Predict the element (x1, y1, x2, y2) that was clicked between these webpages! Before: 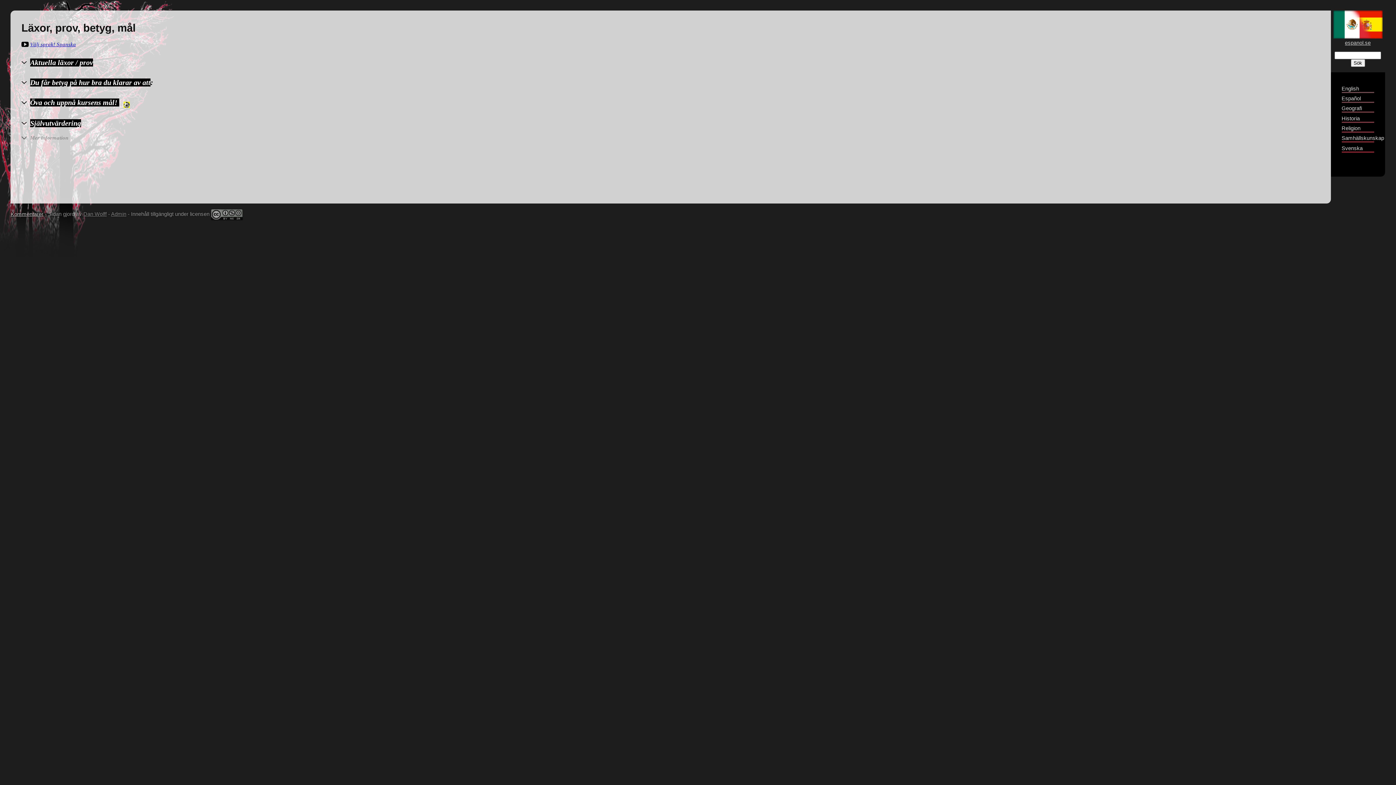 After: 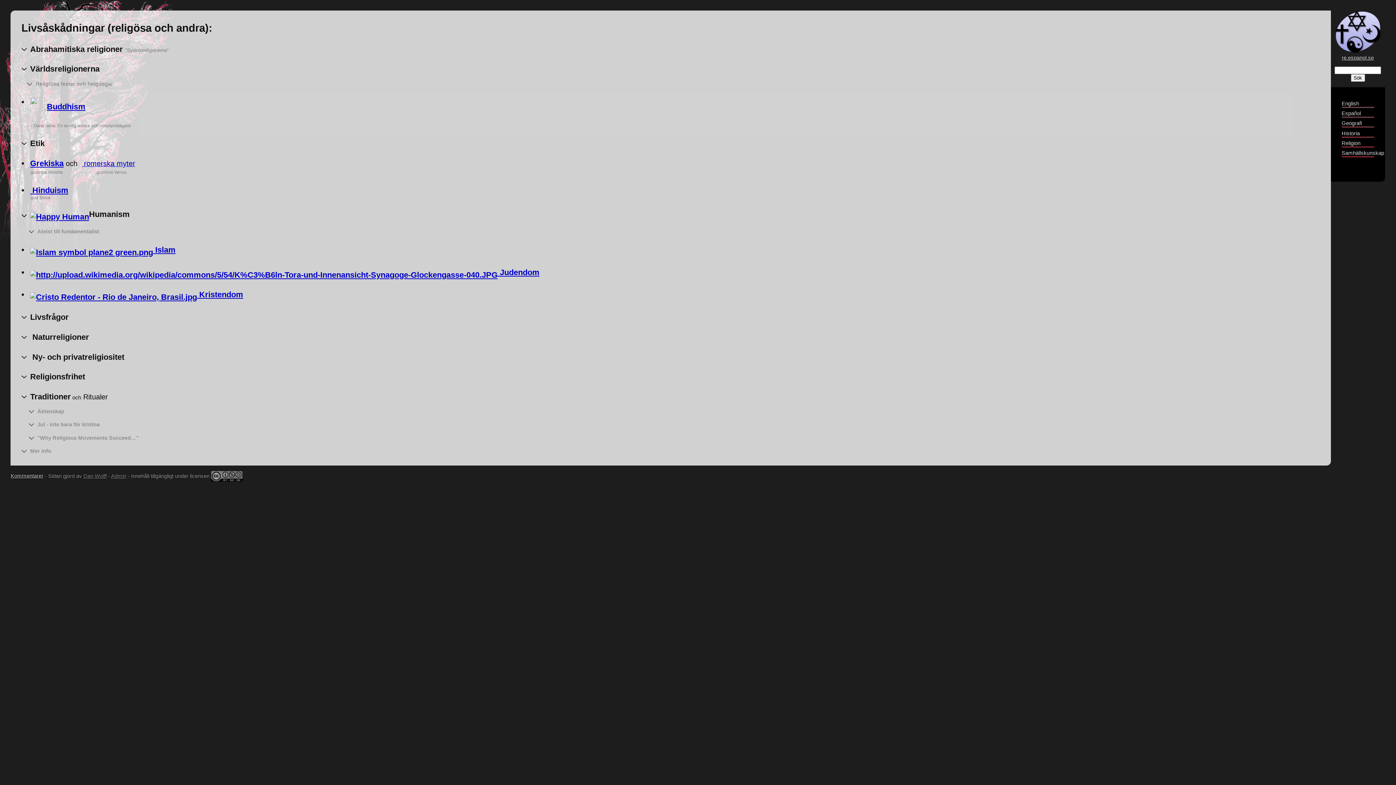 Action: bbox: (1331, 125, 1385, 132) label: Religion